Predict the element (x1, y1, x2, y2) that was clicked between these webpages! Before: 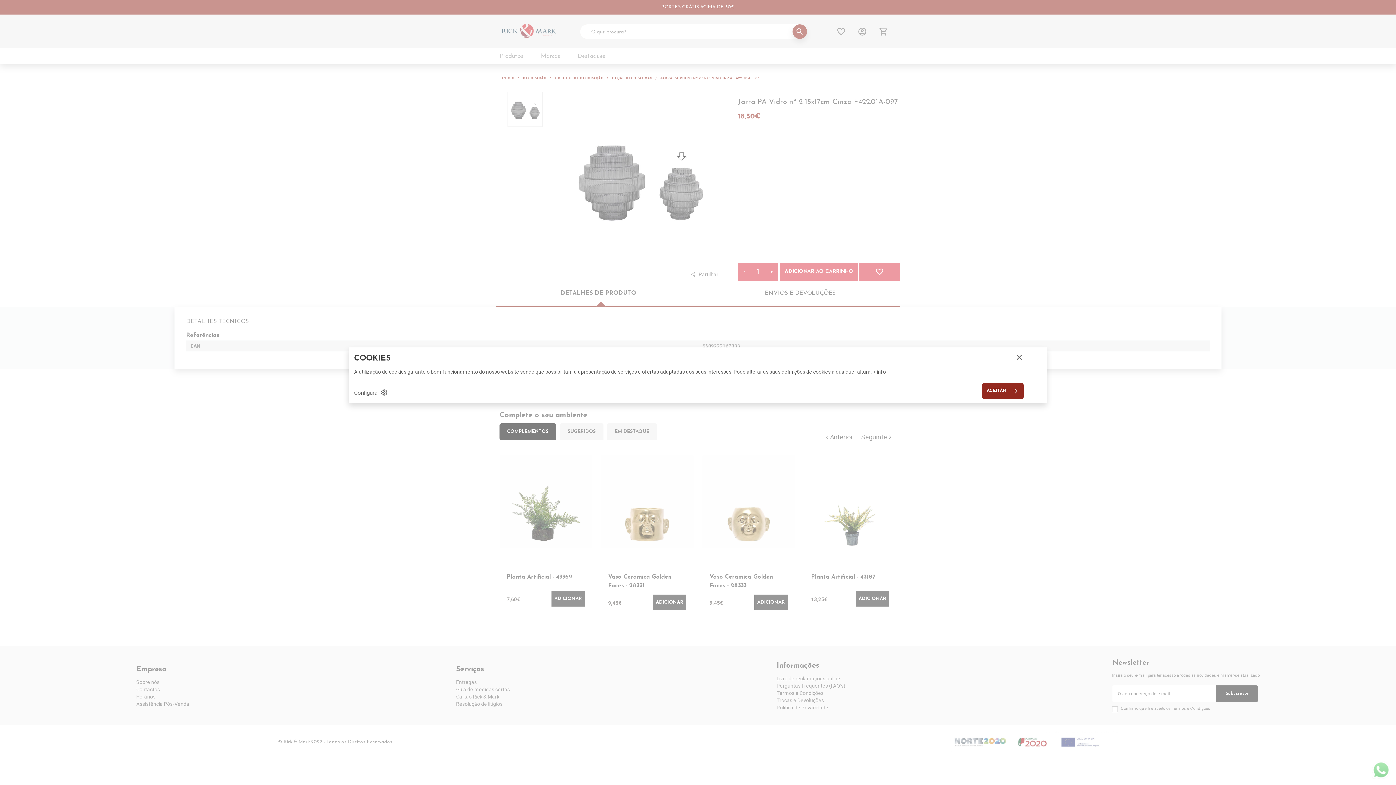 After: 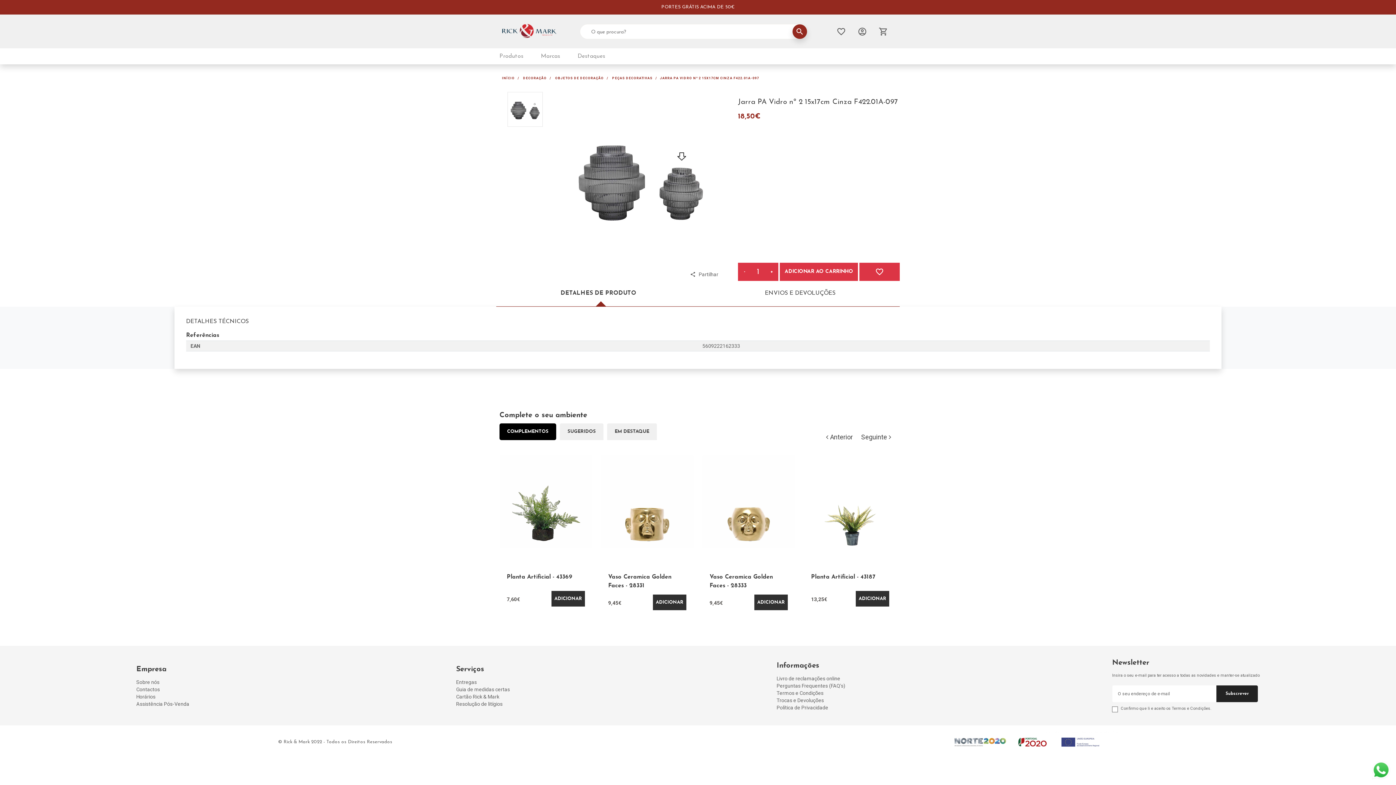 Action: label: ACEITAR
arrow_forward bbox: (982, 382, 1024, 399)